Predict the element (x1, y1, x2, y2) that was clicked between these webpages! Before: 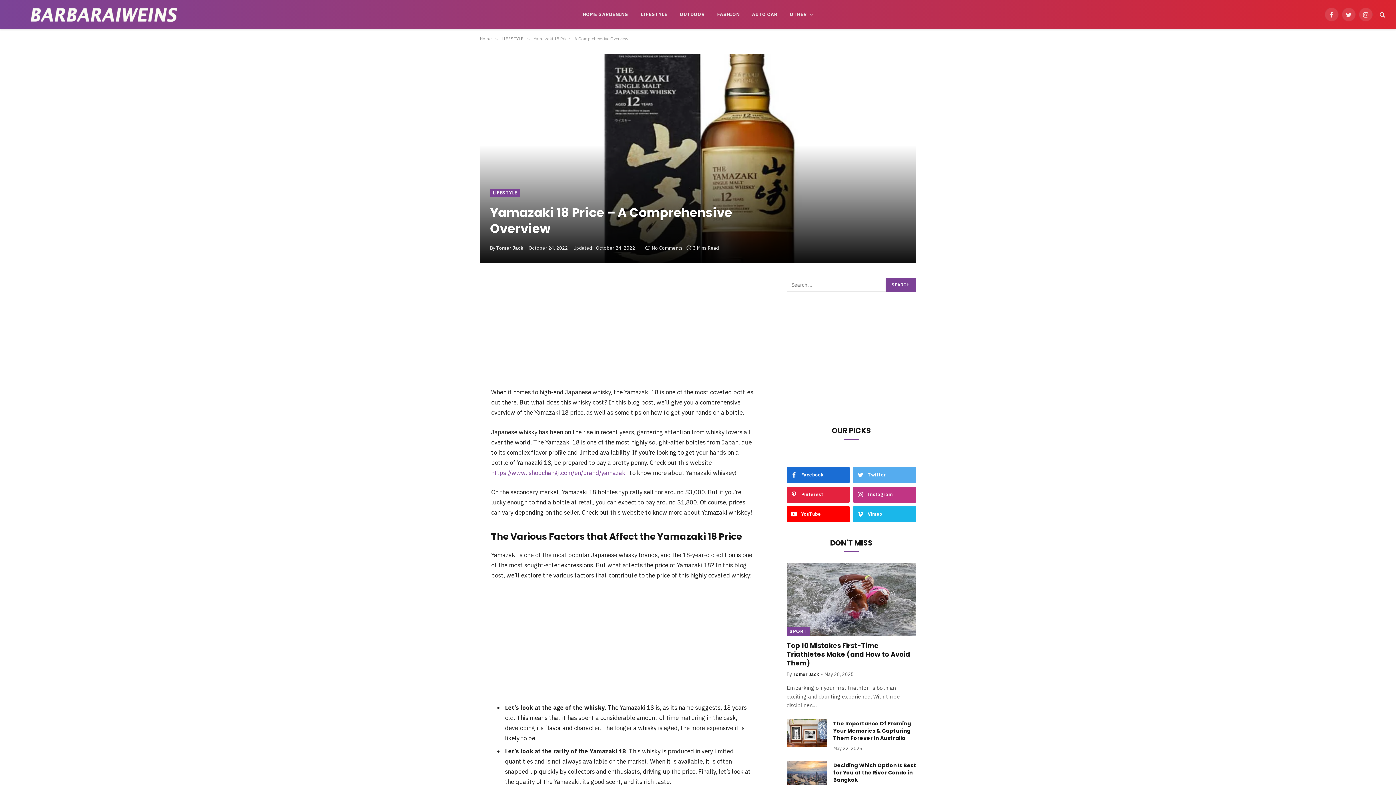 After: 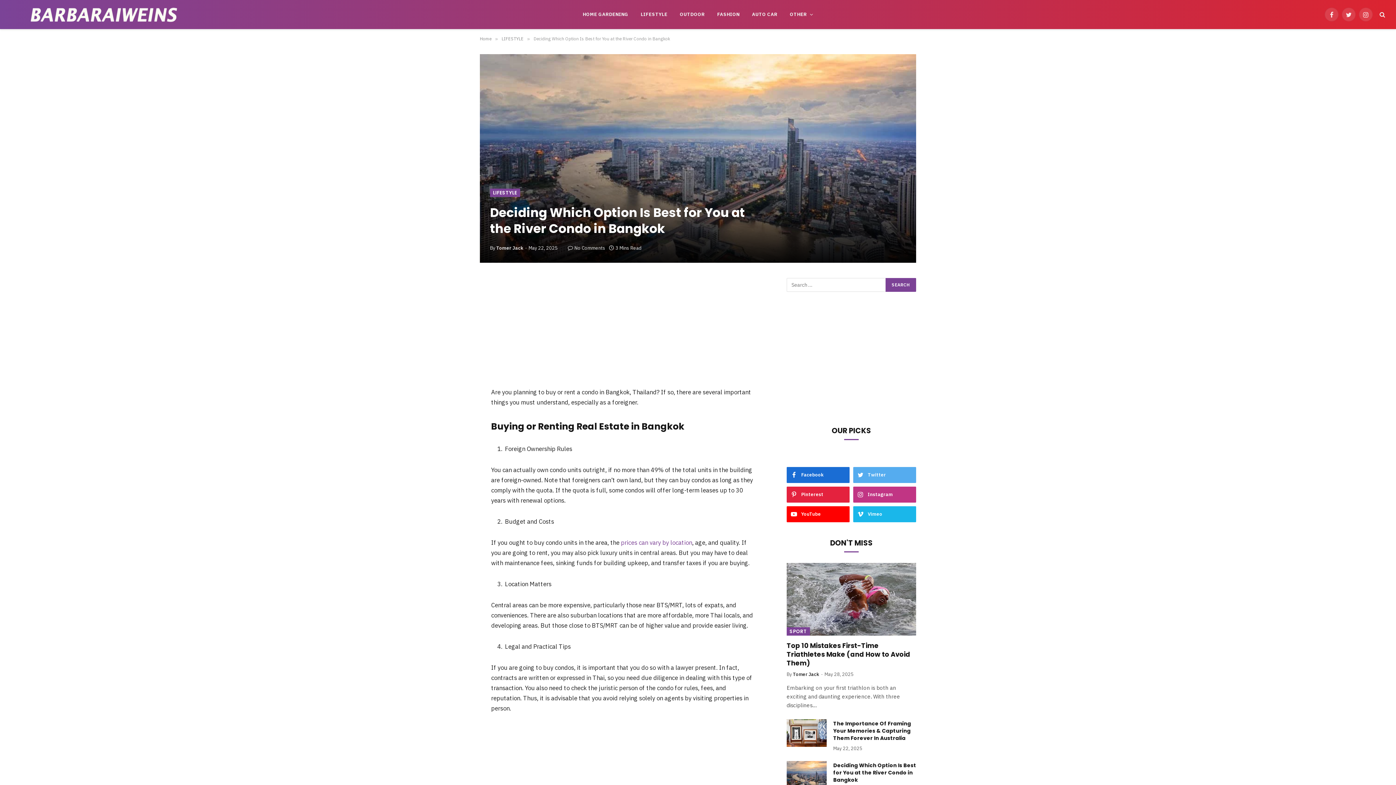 Action: bbox: (786, 761, 826, 789)